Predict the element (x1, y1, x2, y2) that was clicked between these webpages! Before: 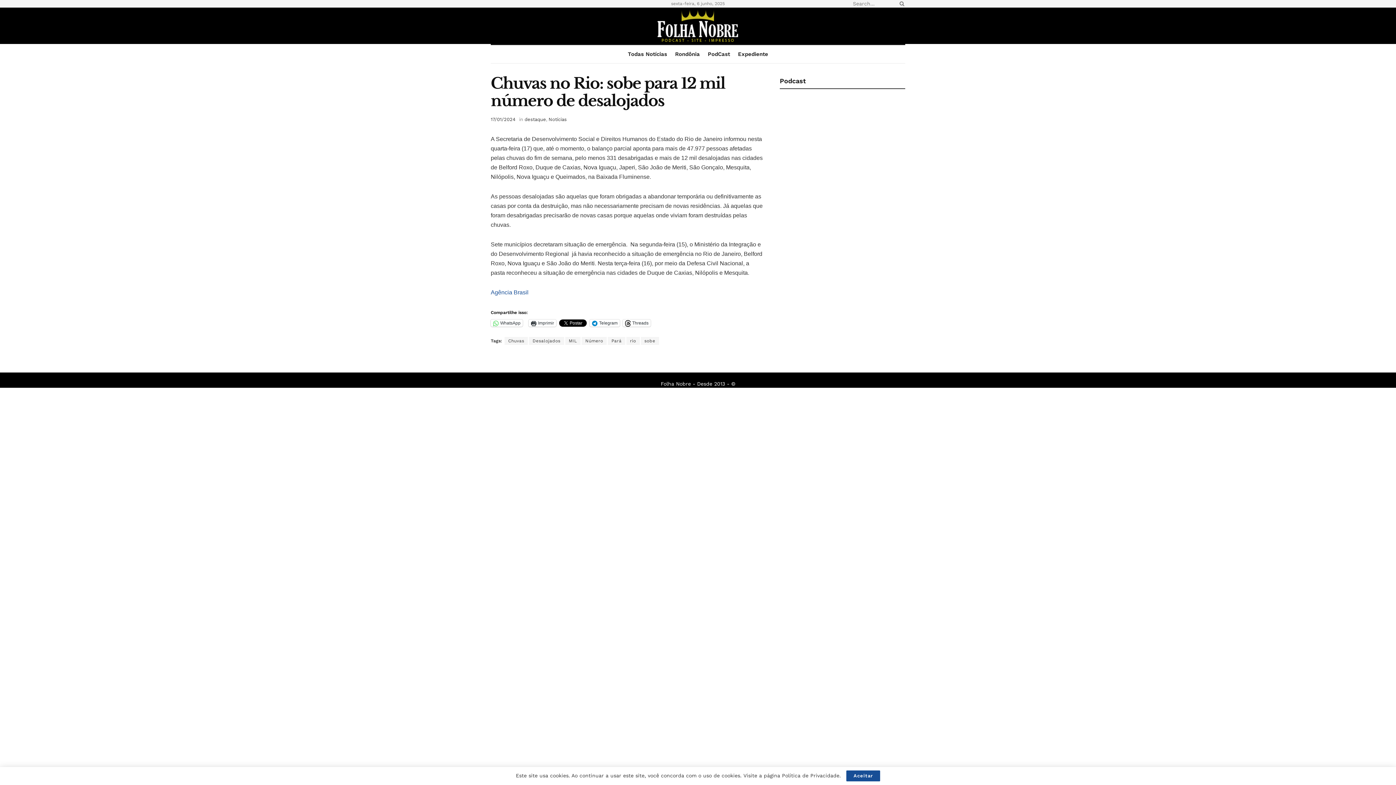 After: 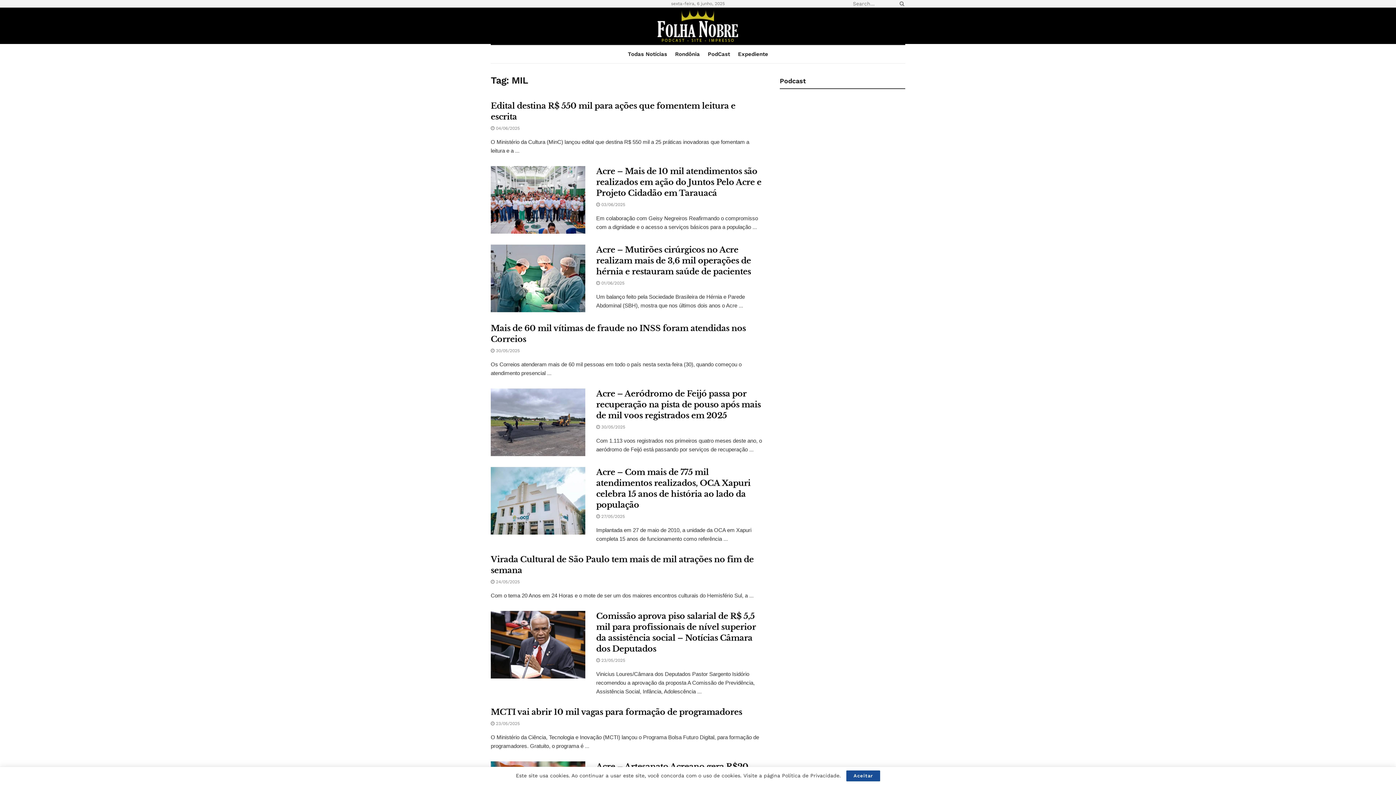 Action: label: MIL bbox: (565, 337, 580, 345)